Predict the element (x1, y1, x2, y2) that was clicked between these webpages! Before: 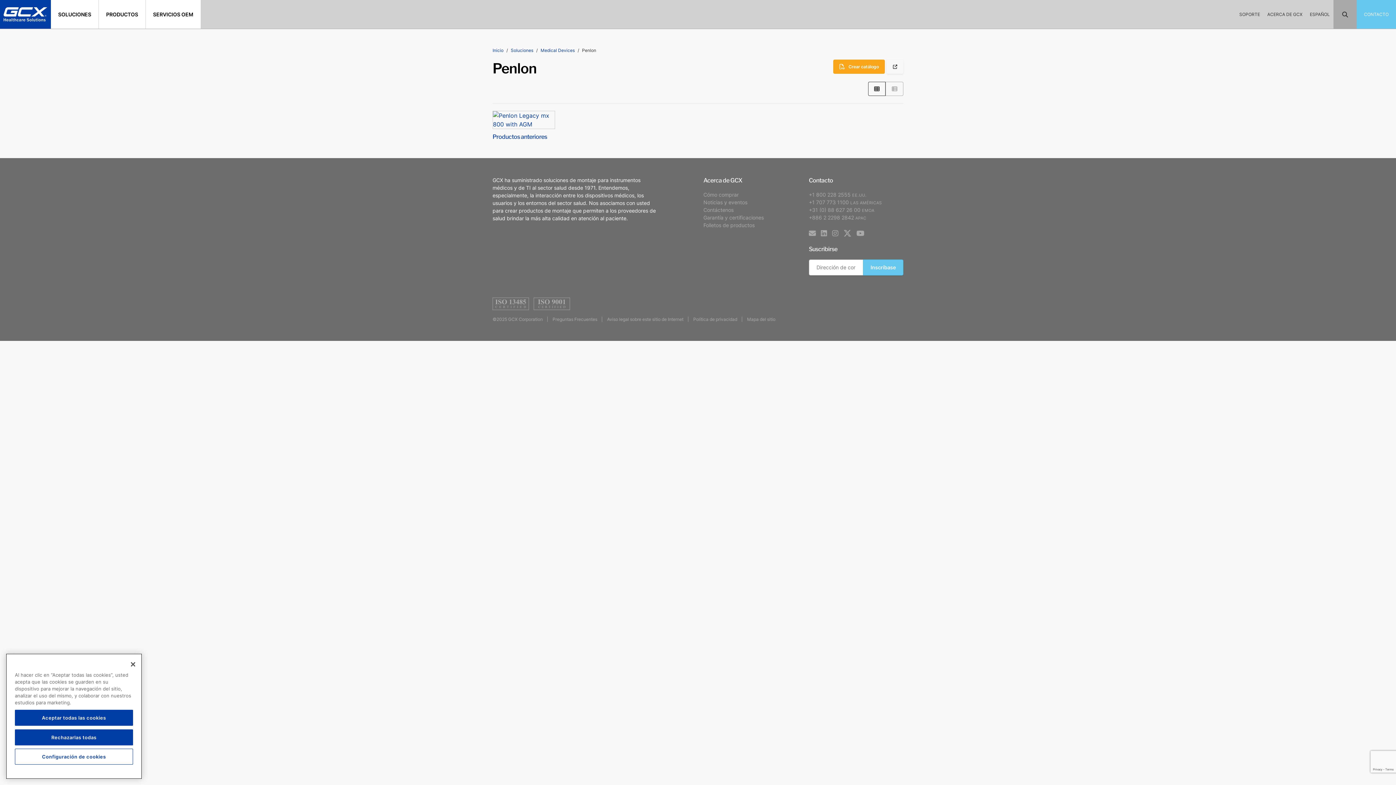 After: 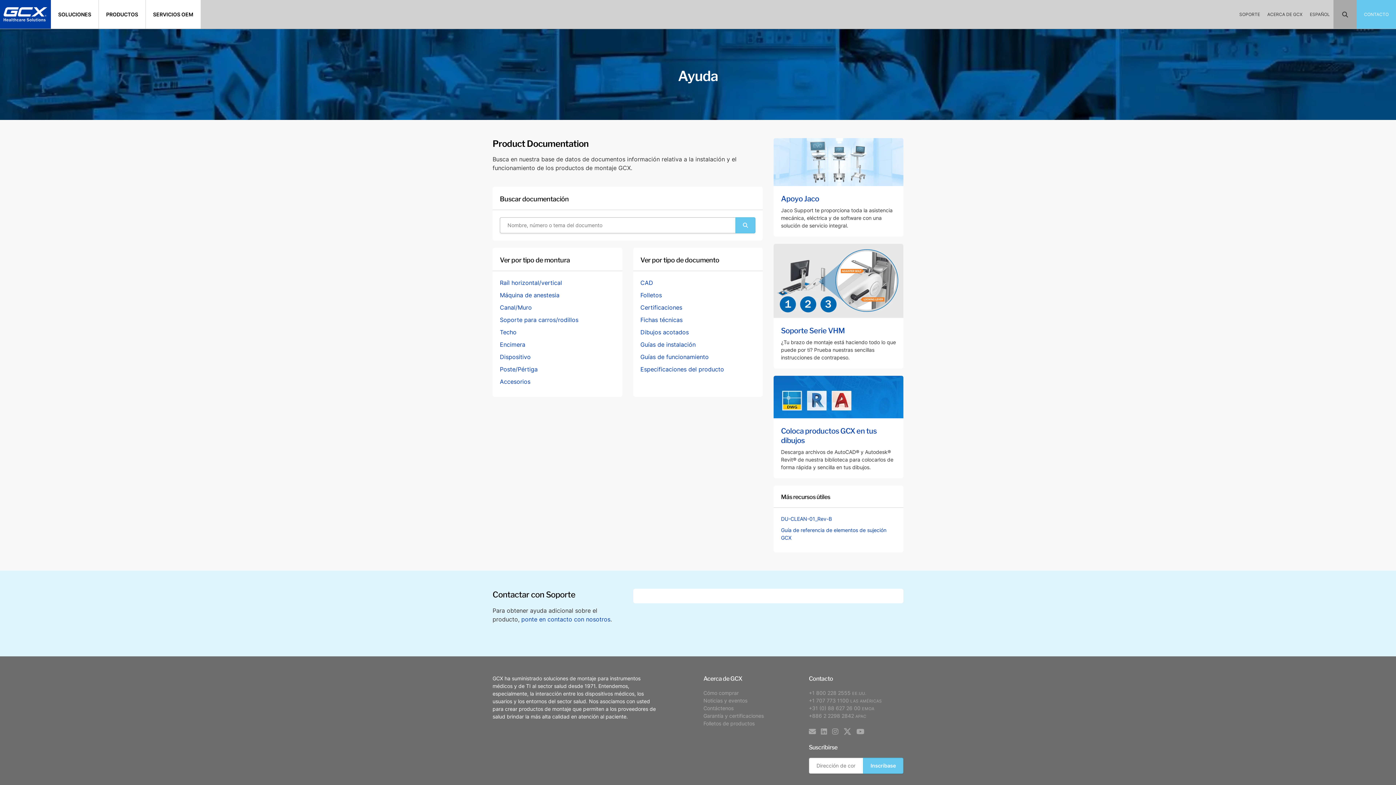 Action: label: SOPORTE bbox: (1236, 0, 1264, 28)